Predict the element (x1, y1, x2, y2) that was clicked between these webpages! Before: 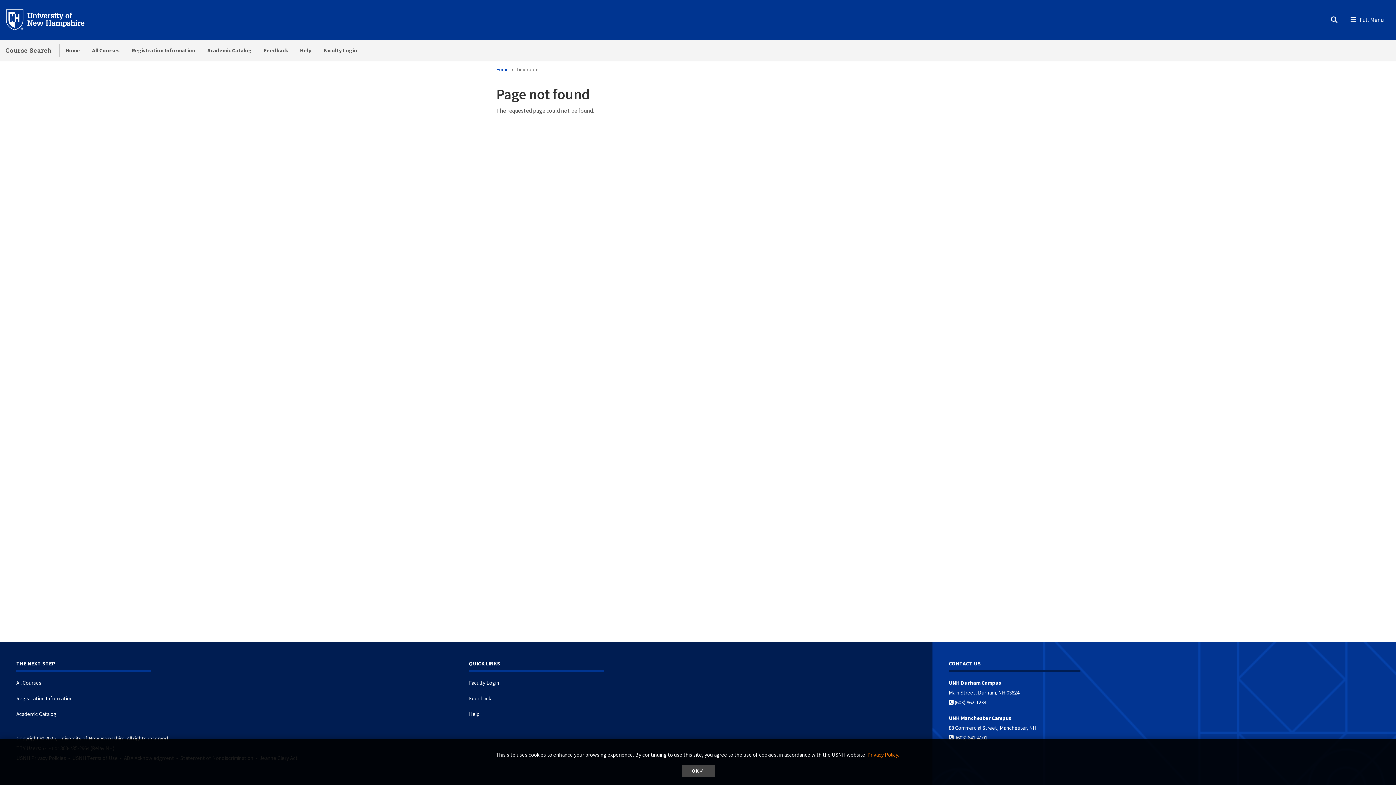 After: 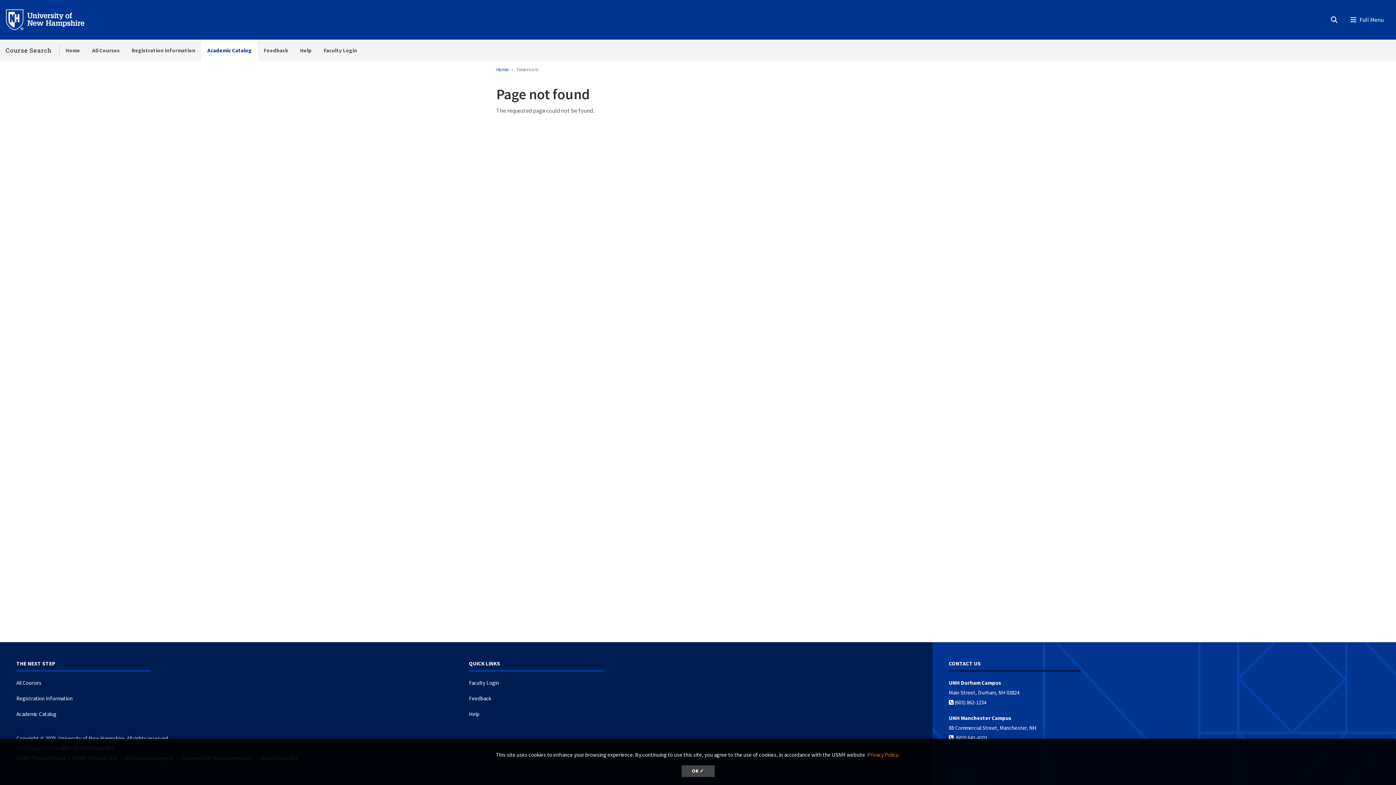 Action: label: Academic Catalog bbox: (201, 39, 257, 61)